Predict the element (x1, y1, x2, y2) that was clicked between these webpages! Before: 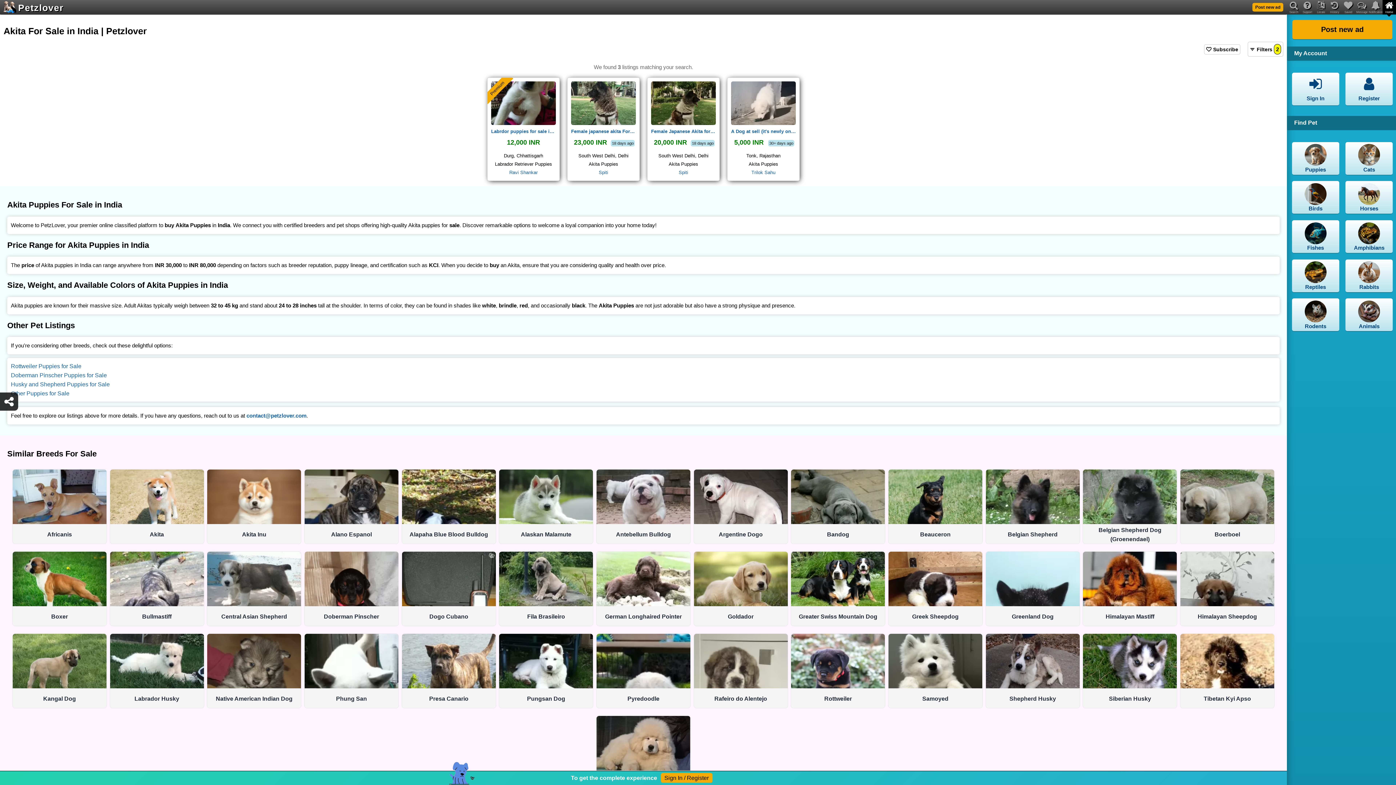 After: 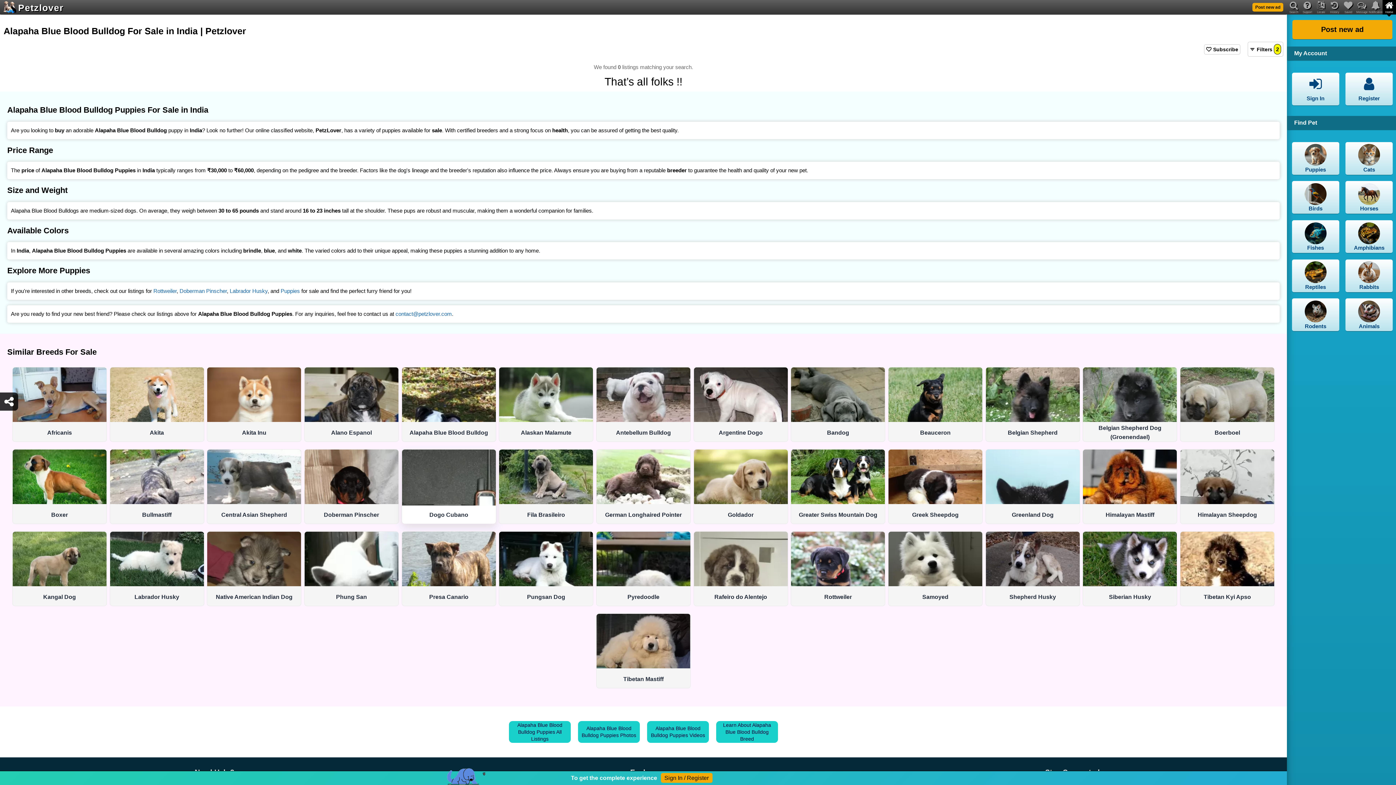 Action: bbox: (402, 469, 495, 543) label: Alapaha Blue Blood Bulldog